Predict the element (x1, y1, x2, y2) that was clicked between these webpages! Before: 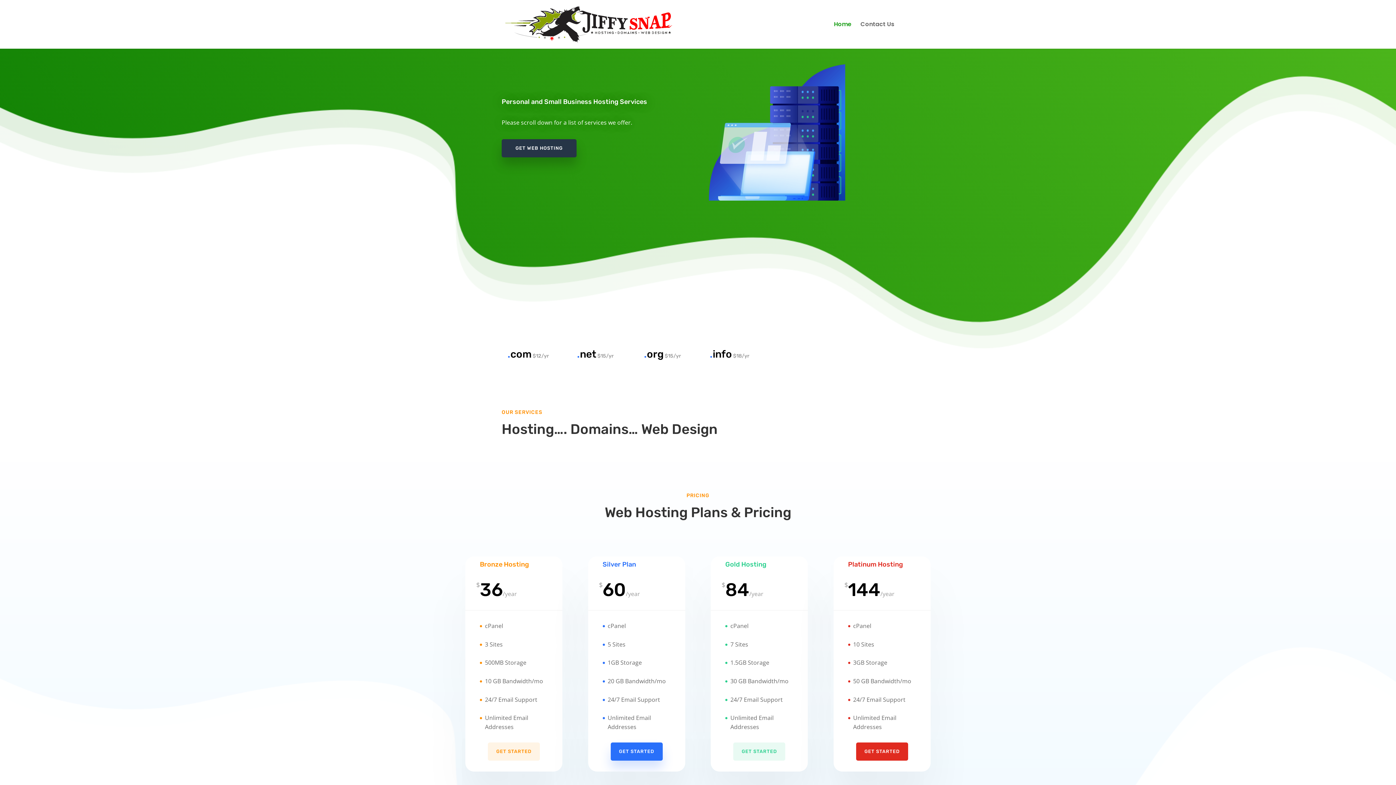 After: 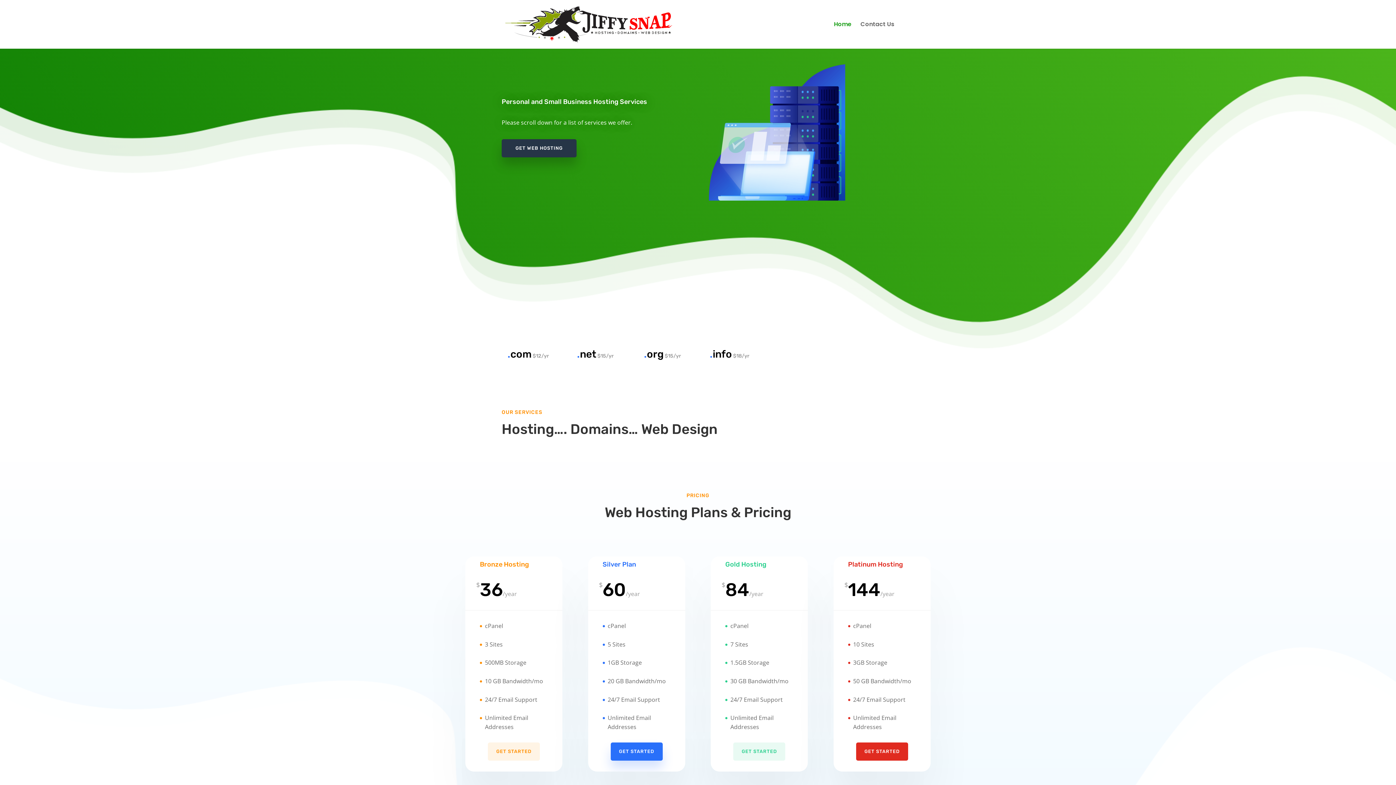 Action: bbox: (503, 20, 672, 27)